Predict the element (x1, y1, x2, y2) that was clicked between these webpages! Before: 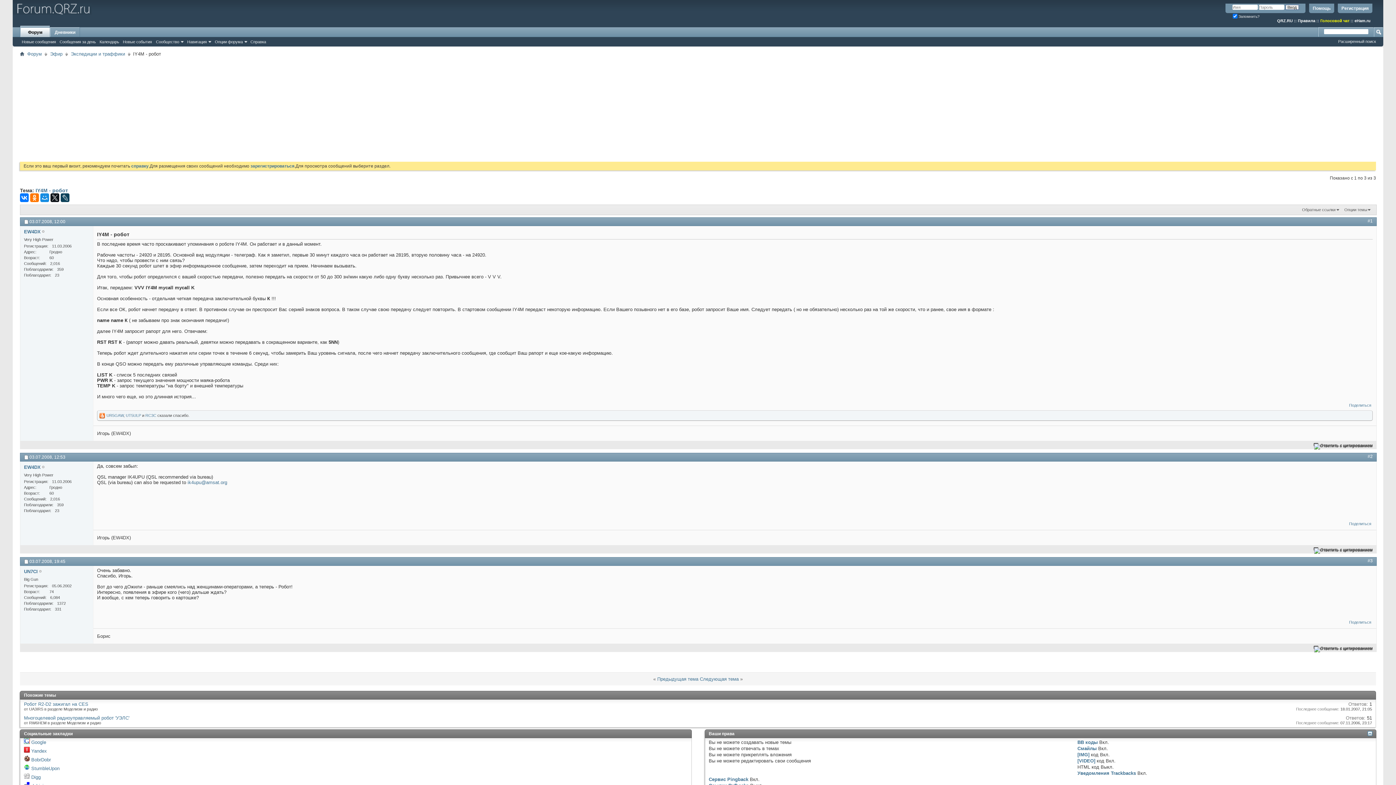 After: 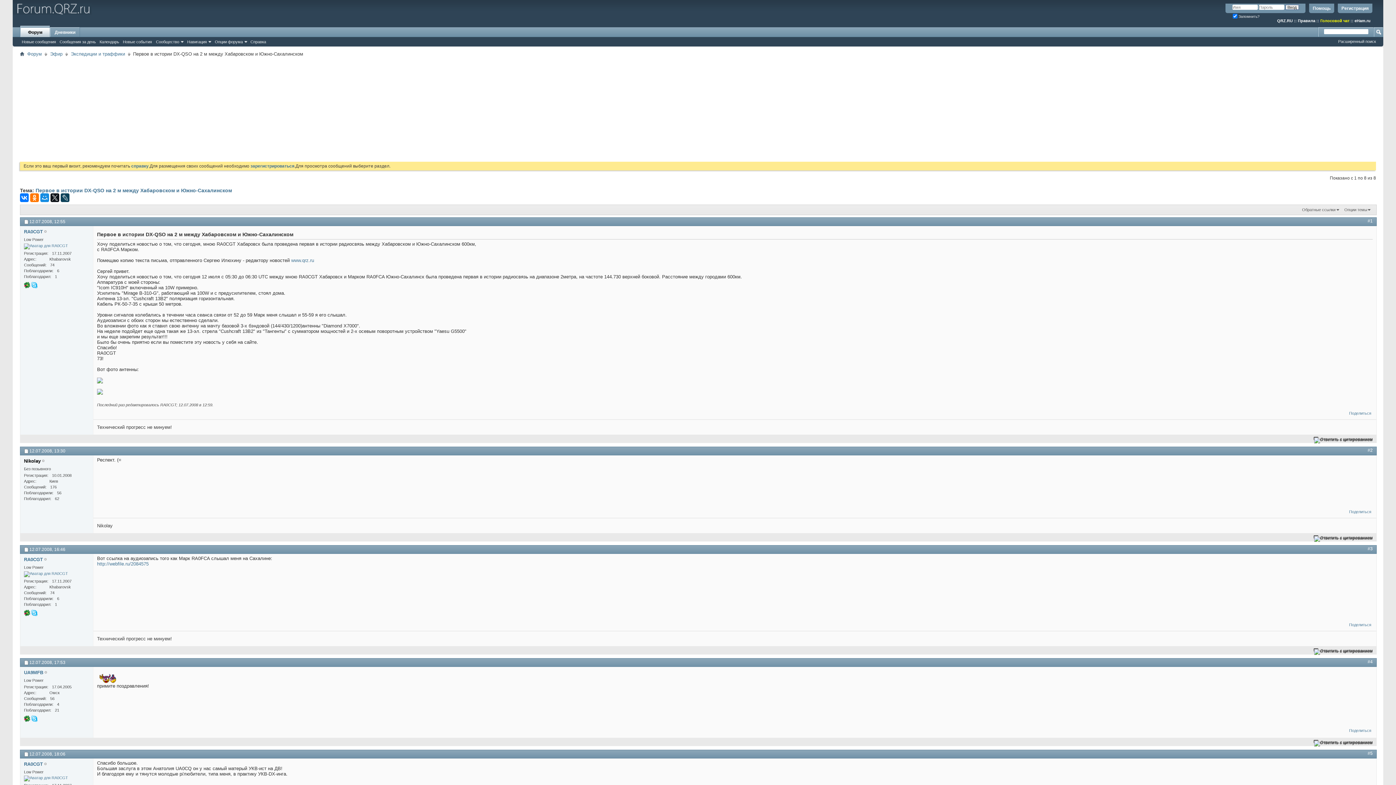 Action: bbox: (700, 676, 738, 682) label: Следующая тема